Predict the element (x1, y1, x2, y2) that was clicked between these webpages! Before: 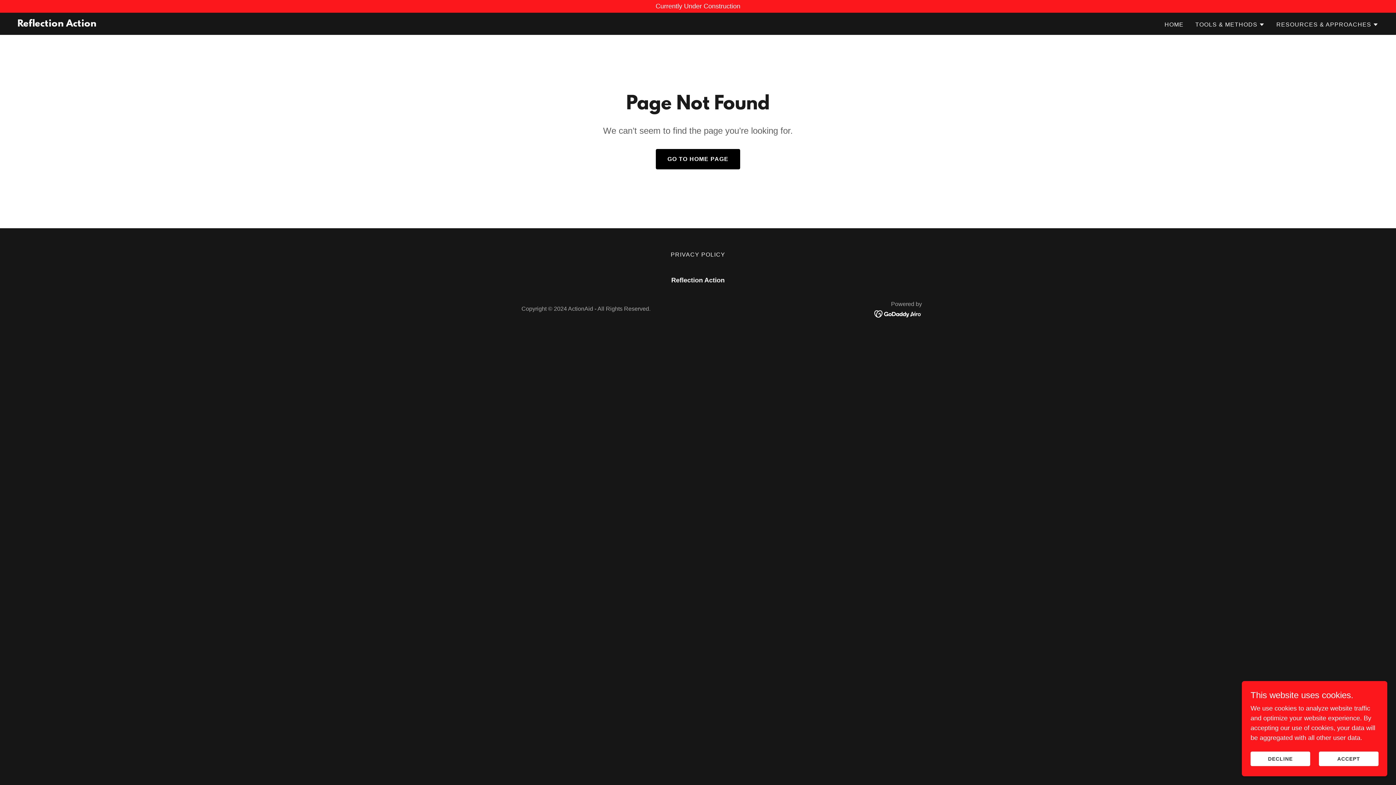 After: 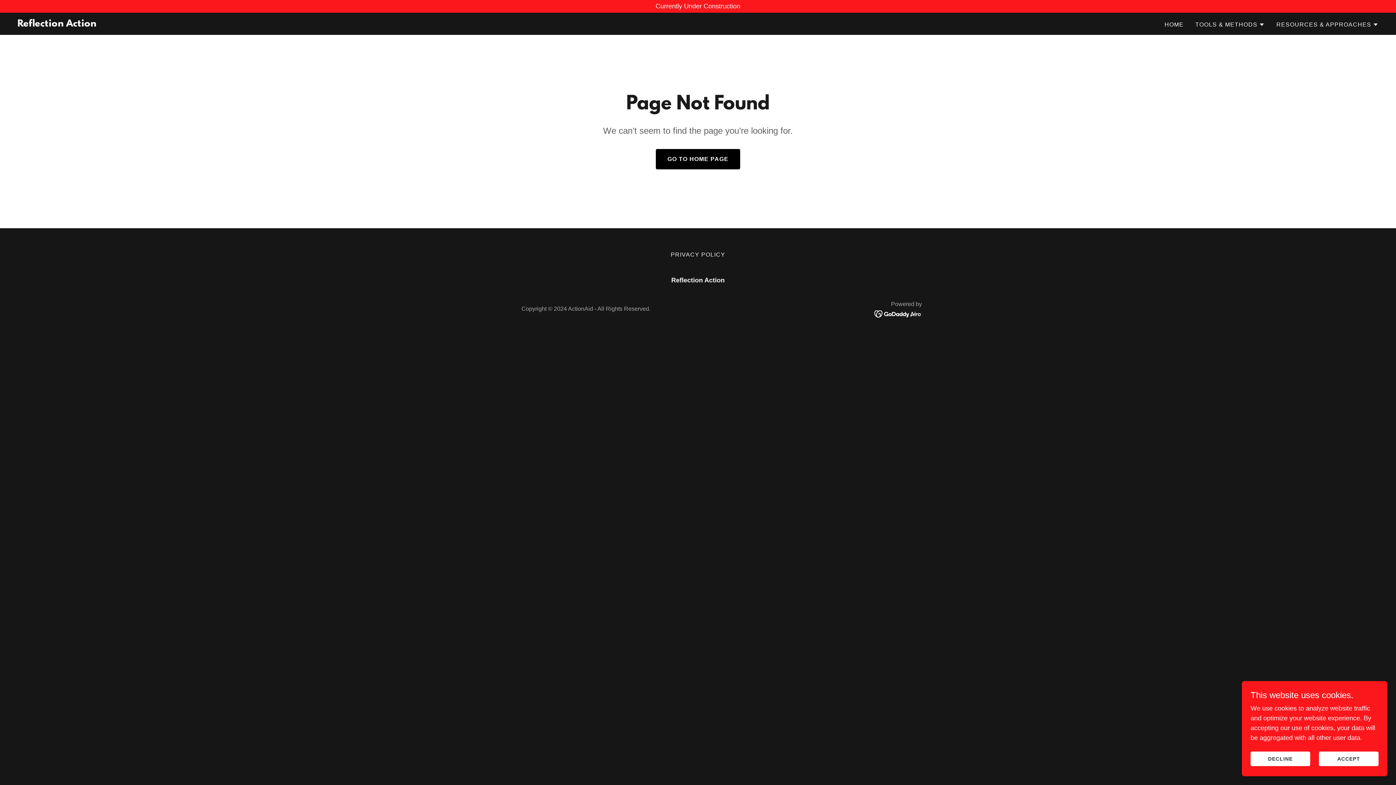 Action: bbox: (874, 310, 922, 317)